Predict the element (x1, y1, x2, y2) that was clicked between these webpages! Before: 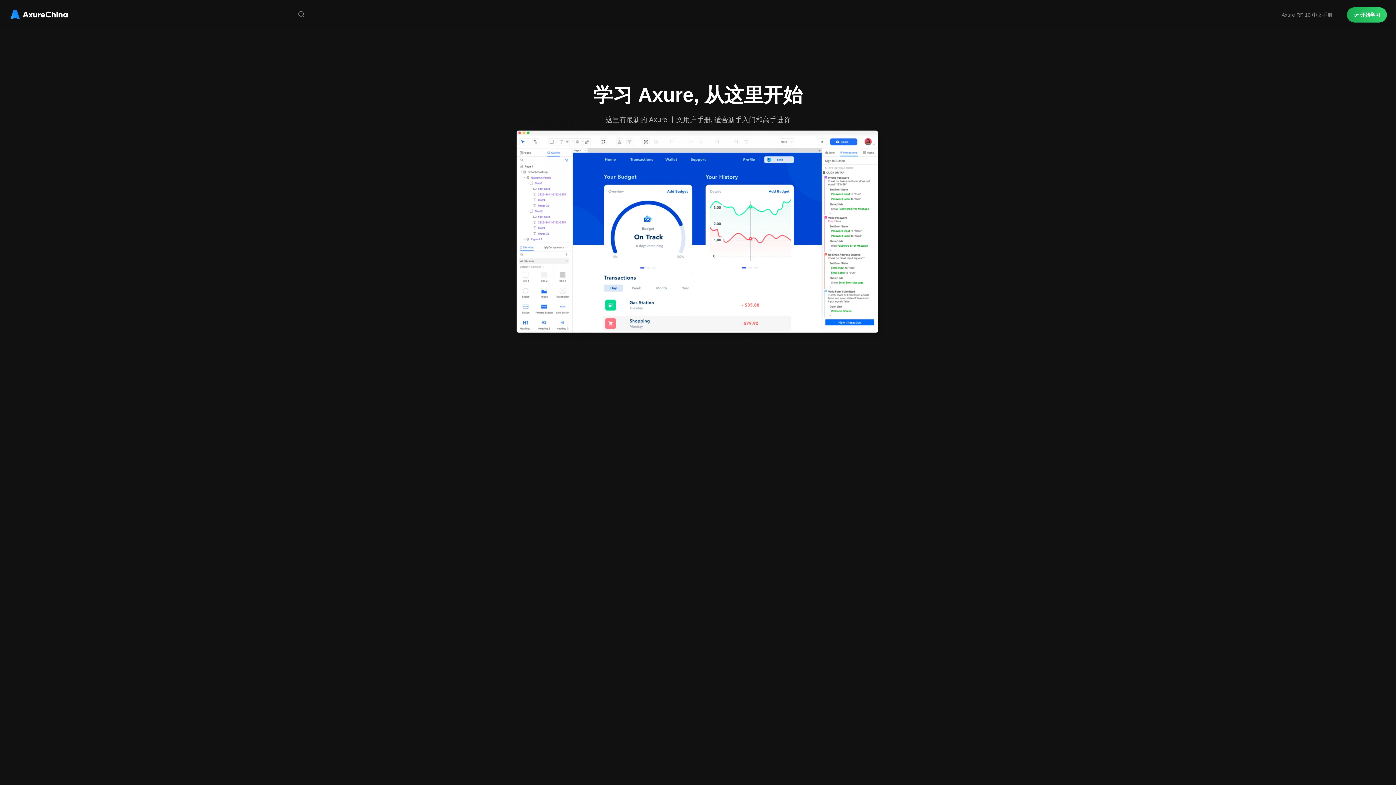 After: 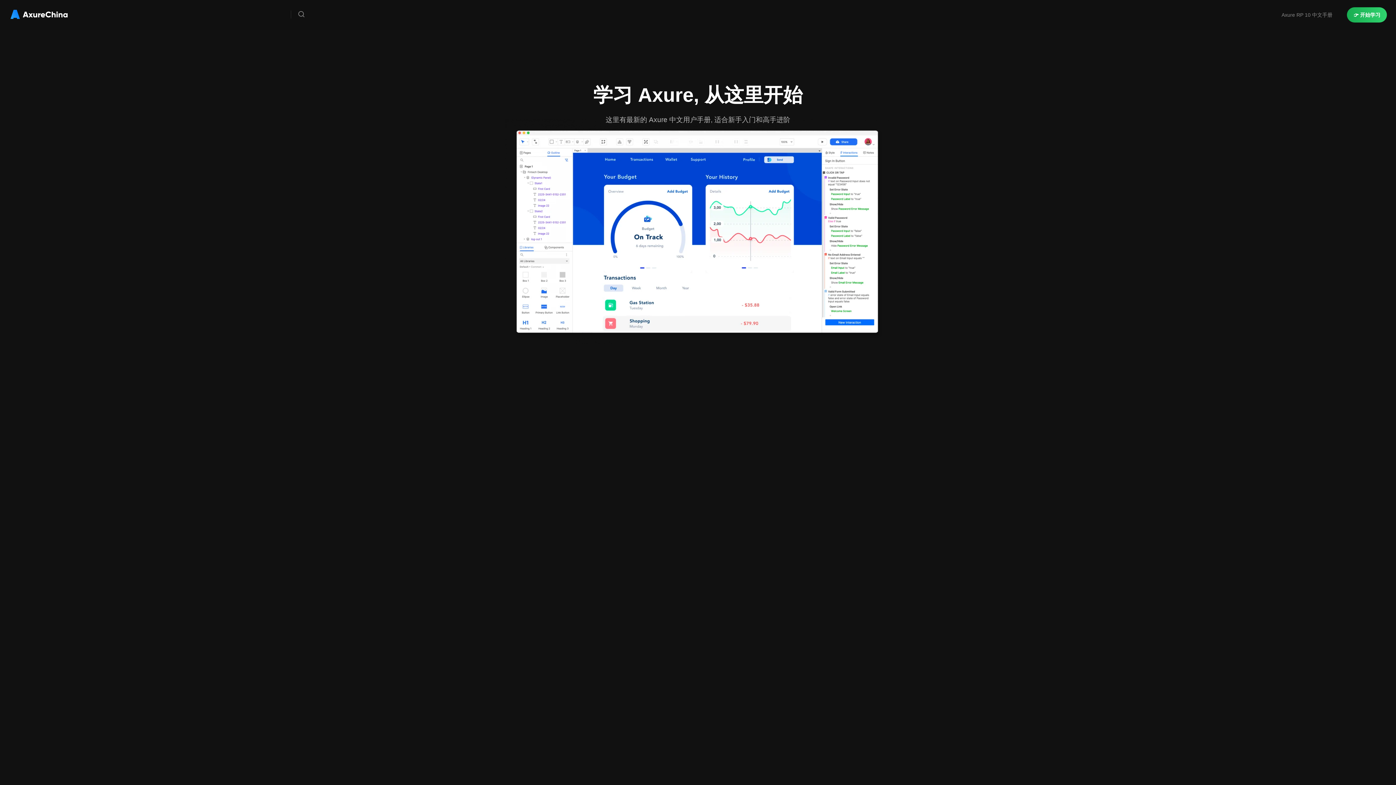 Action: bbox: (0, 0, 290, 29)